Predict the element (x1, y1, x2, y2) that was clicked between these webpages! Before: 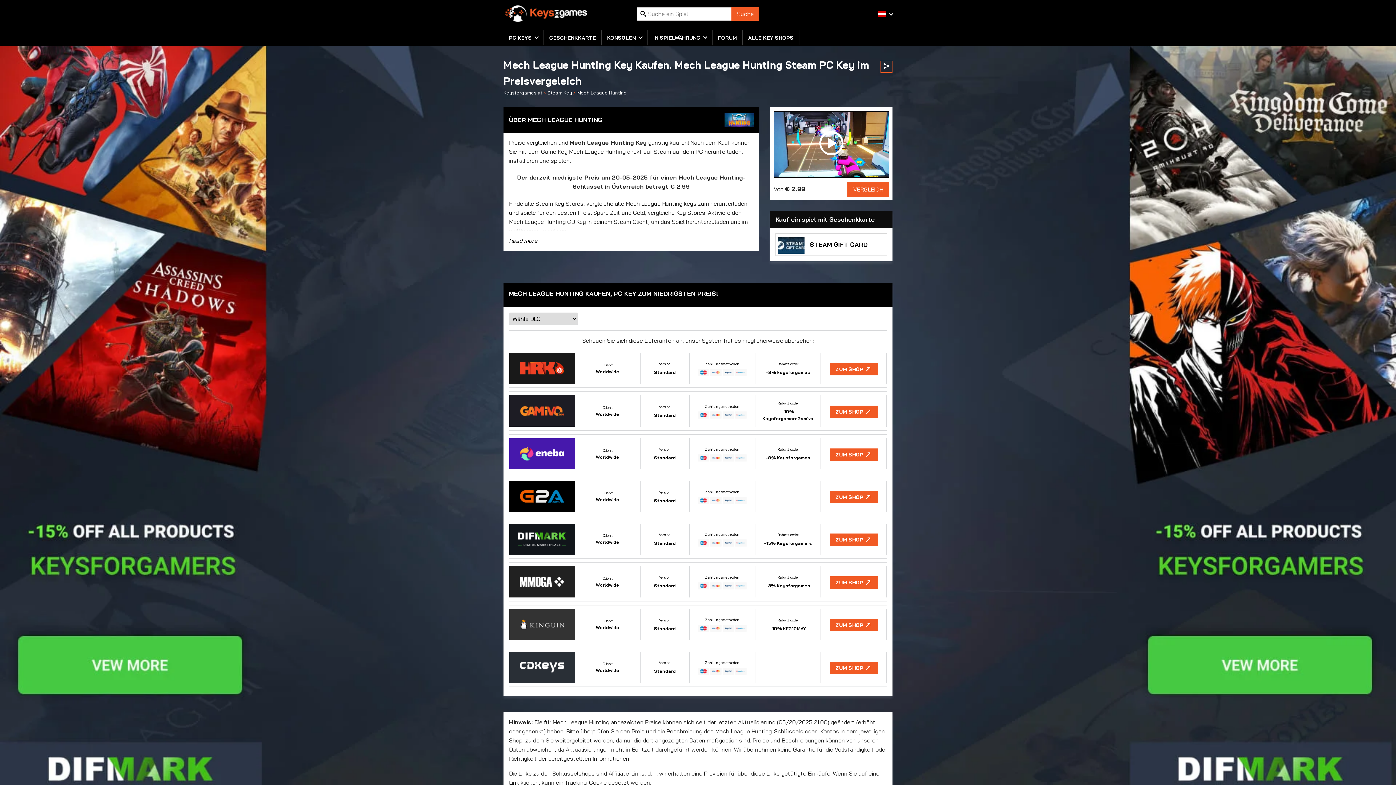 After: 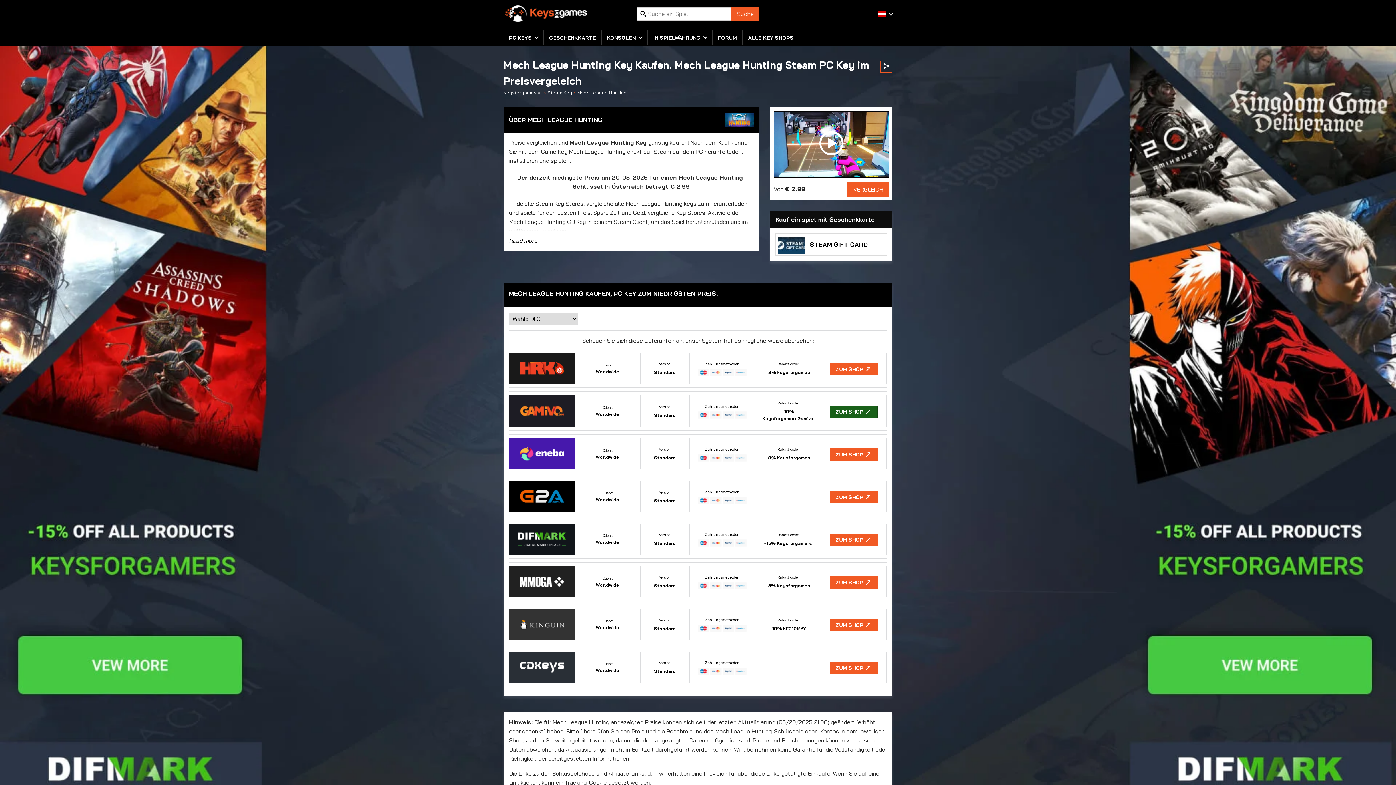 Action: label: Client
Worldwide
Version
Standard
Zahlungsmethoden
Rabatt code:
-10% KeysforgamersGamivo
ZUM SHOP bbox: (509, 391, 887, 430)